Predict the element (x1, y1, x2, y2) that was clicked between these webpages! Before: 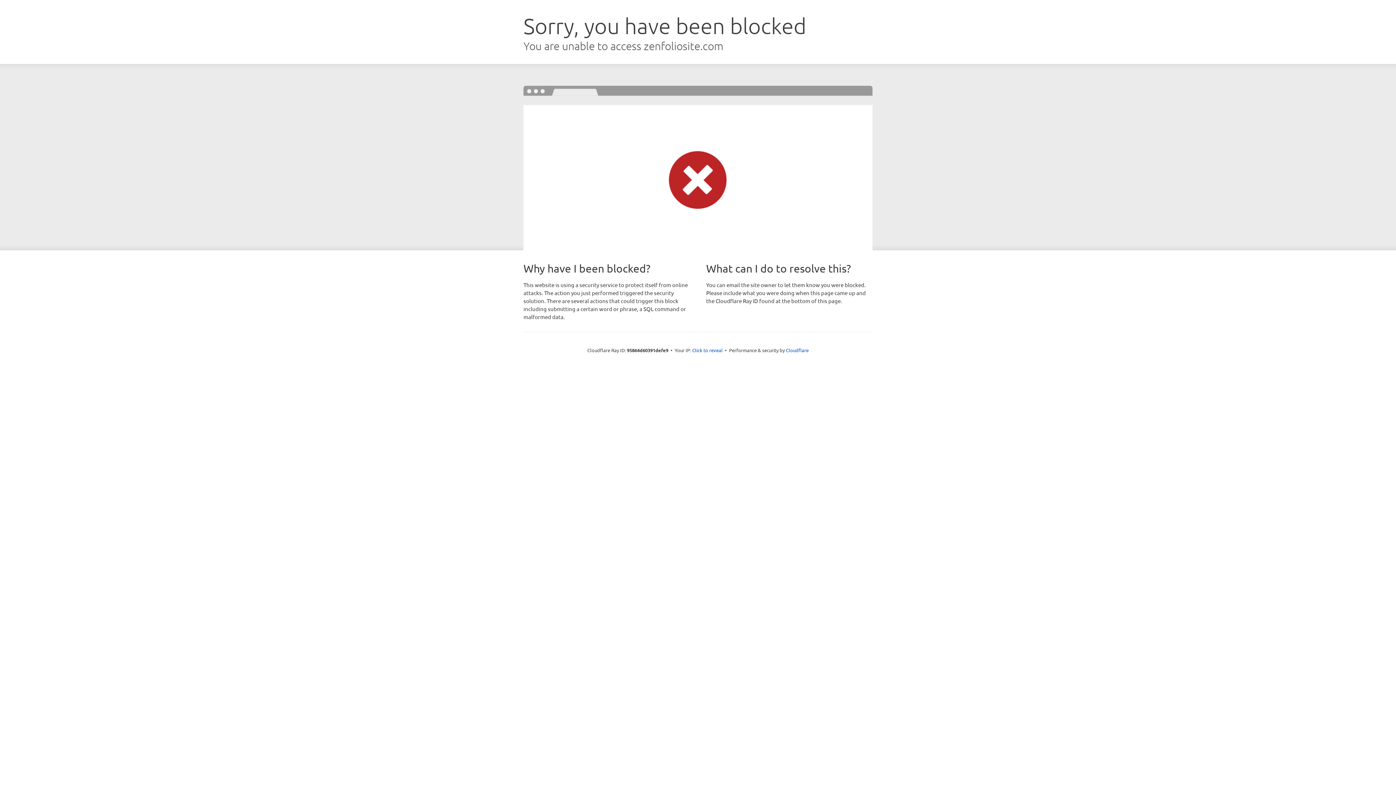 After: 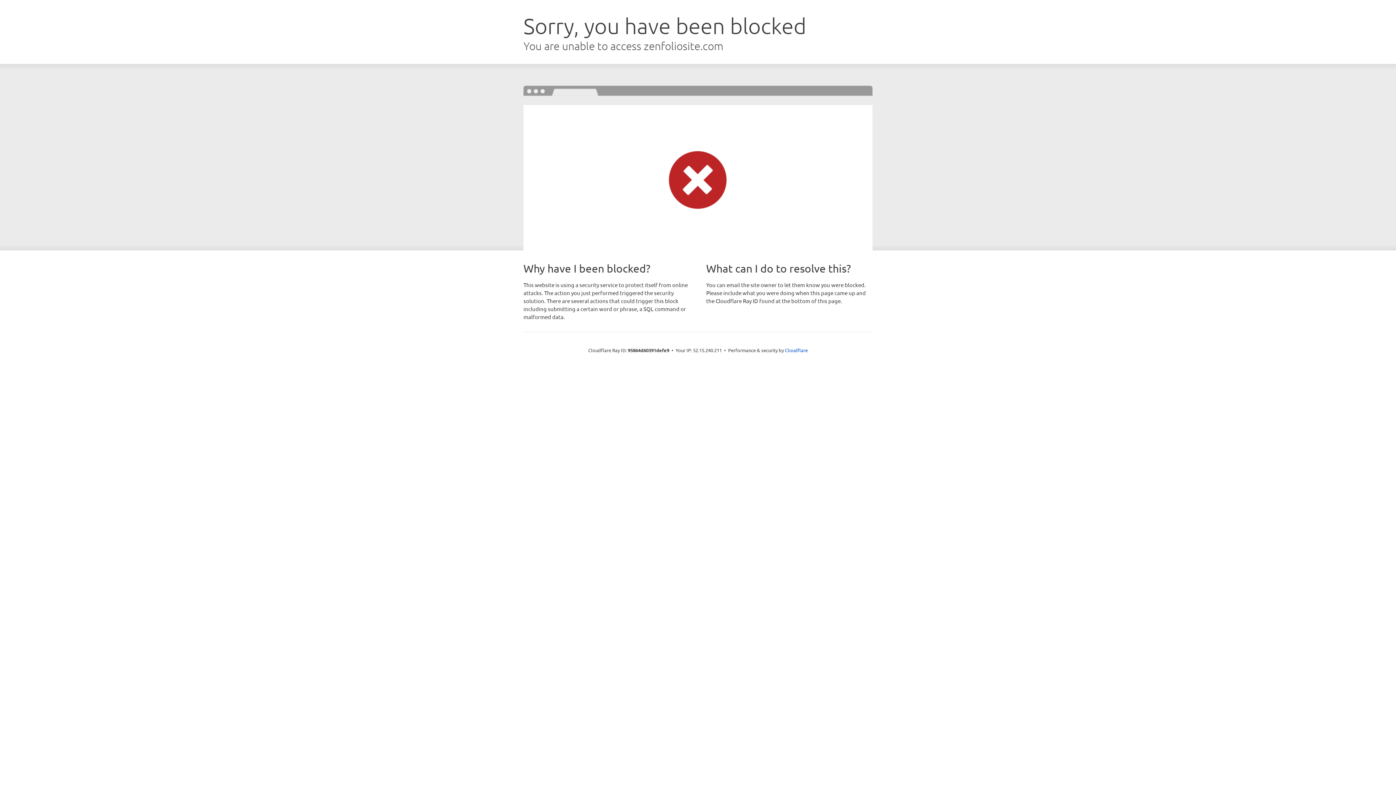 Action: bbox: (692, 346, 722, 353) label: Click to reveal